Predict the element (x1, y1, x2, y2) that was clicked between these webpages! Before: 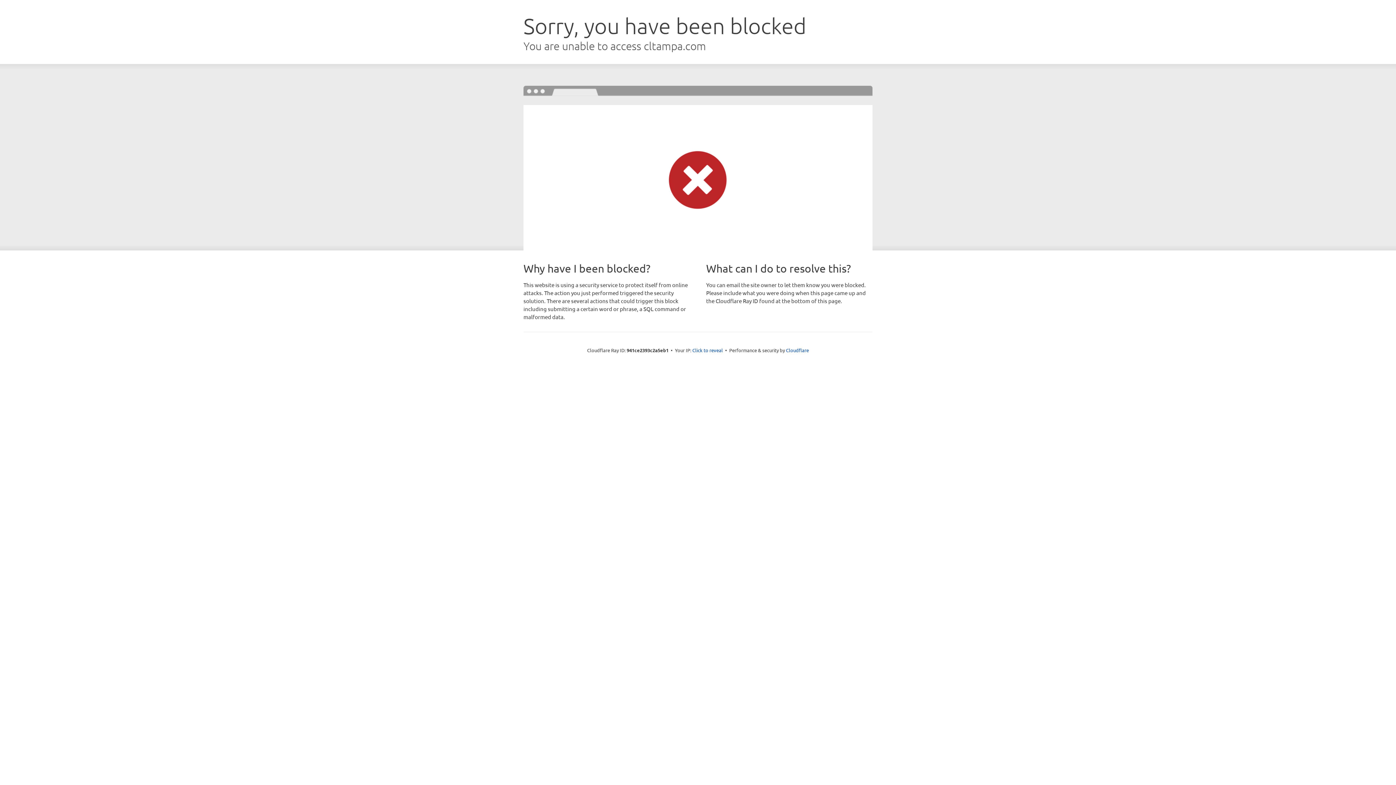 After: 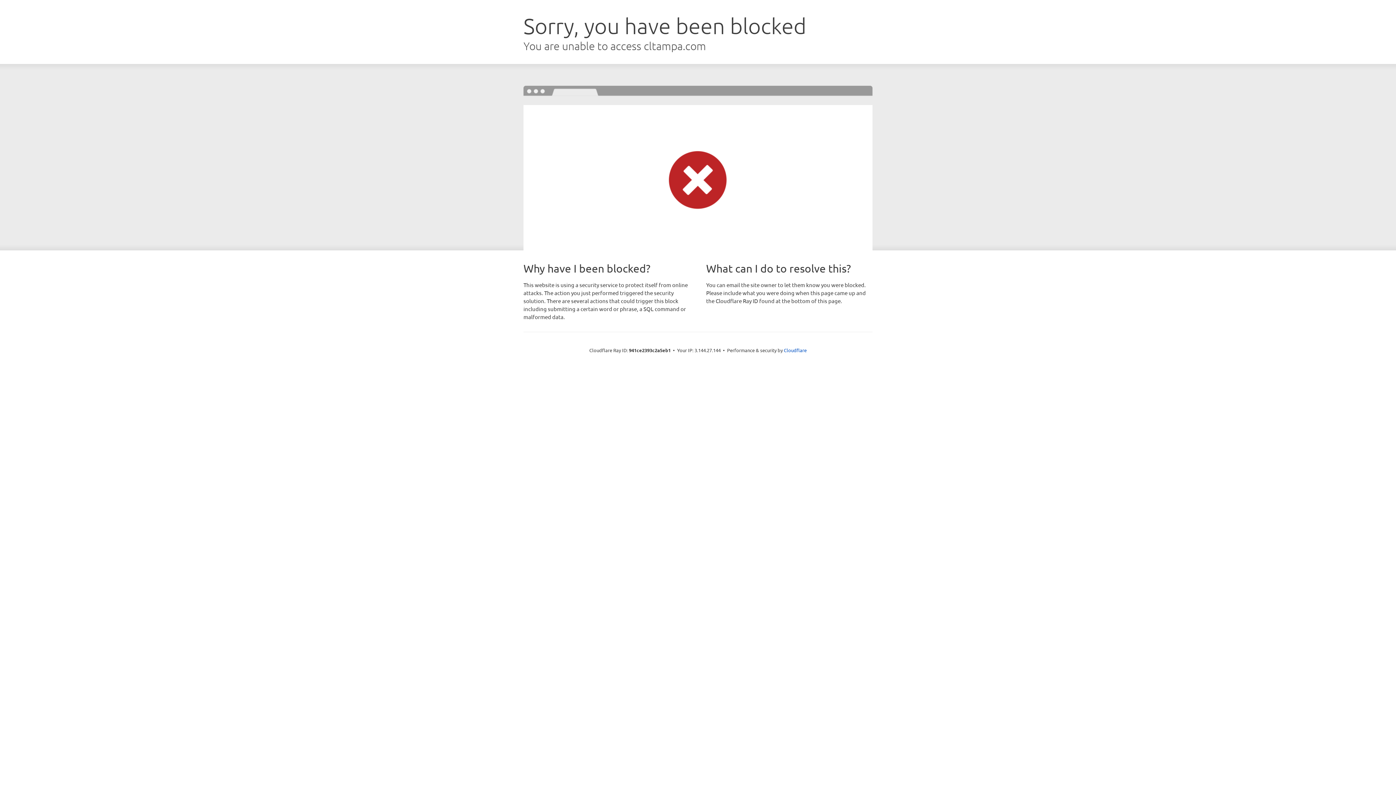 Action: bbox: (692, 346, 723, 353) label: Click to reveal